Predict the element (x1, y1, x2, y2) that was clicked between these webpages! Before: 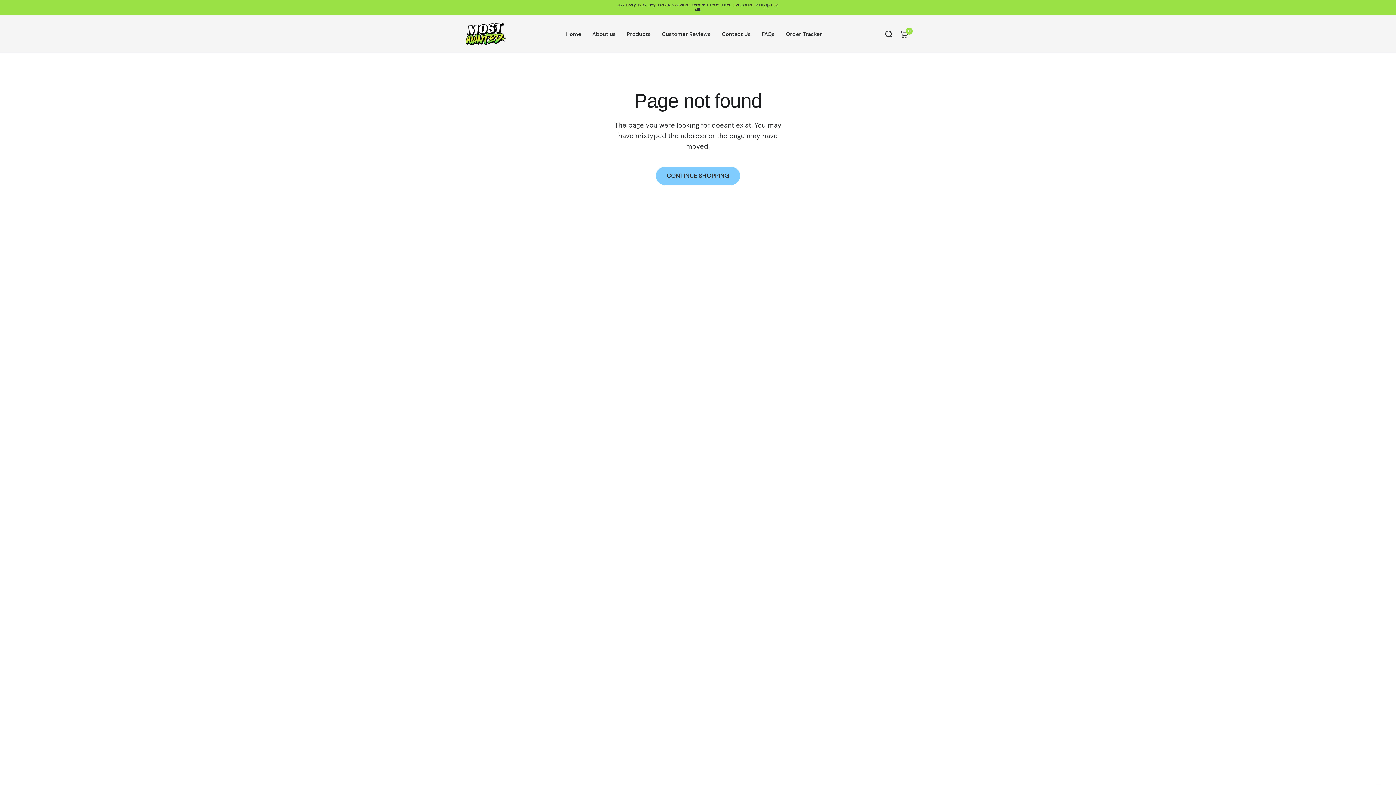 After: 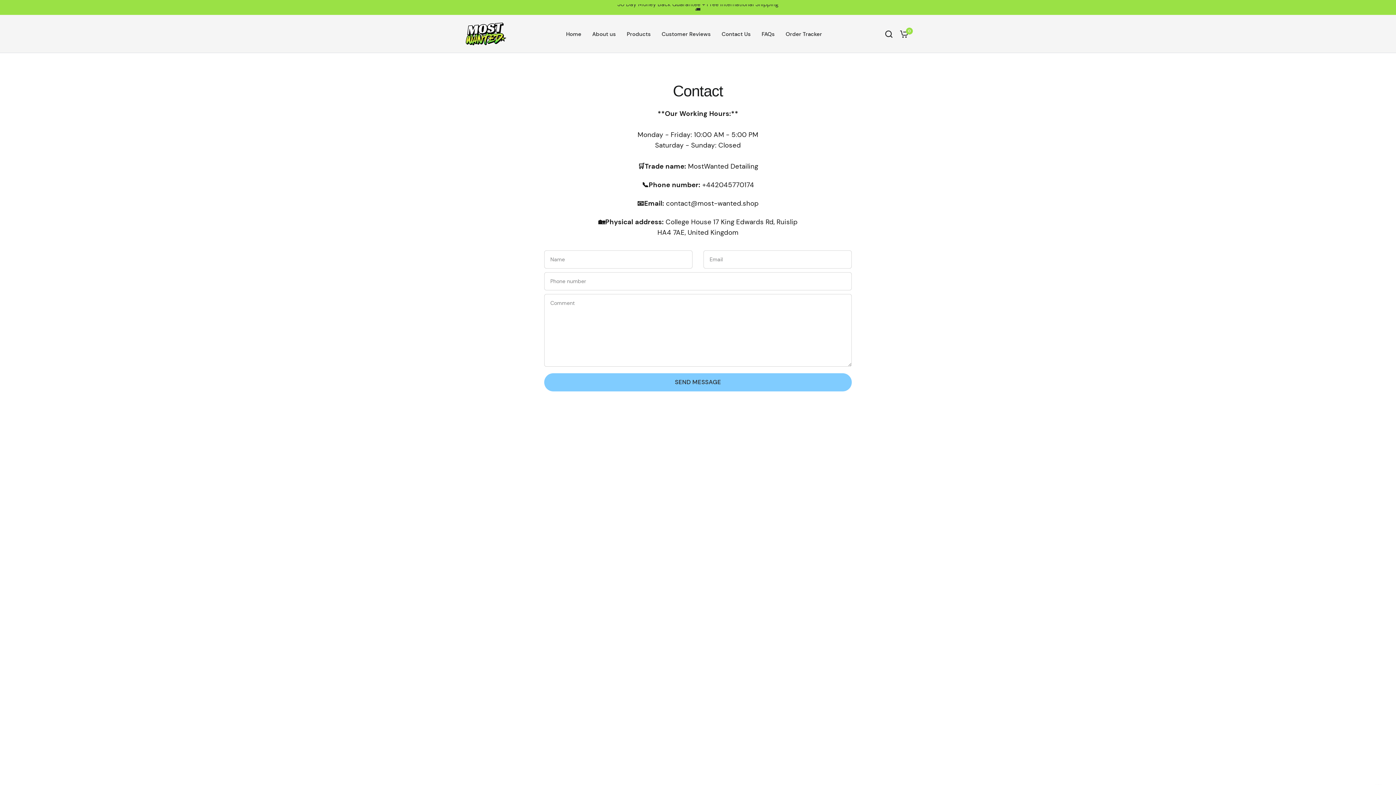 Action: bbox: (721, 29, 750, 38) label: Contact Us